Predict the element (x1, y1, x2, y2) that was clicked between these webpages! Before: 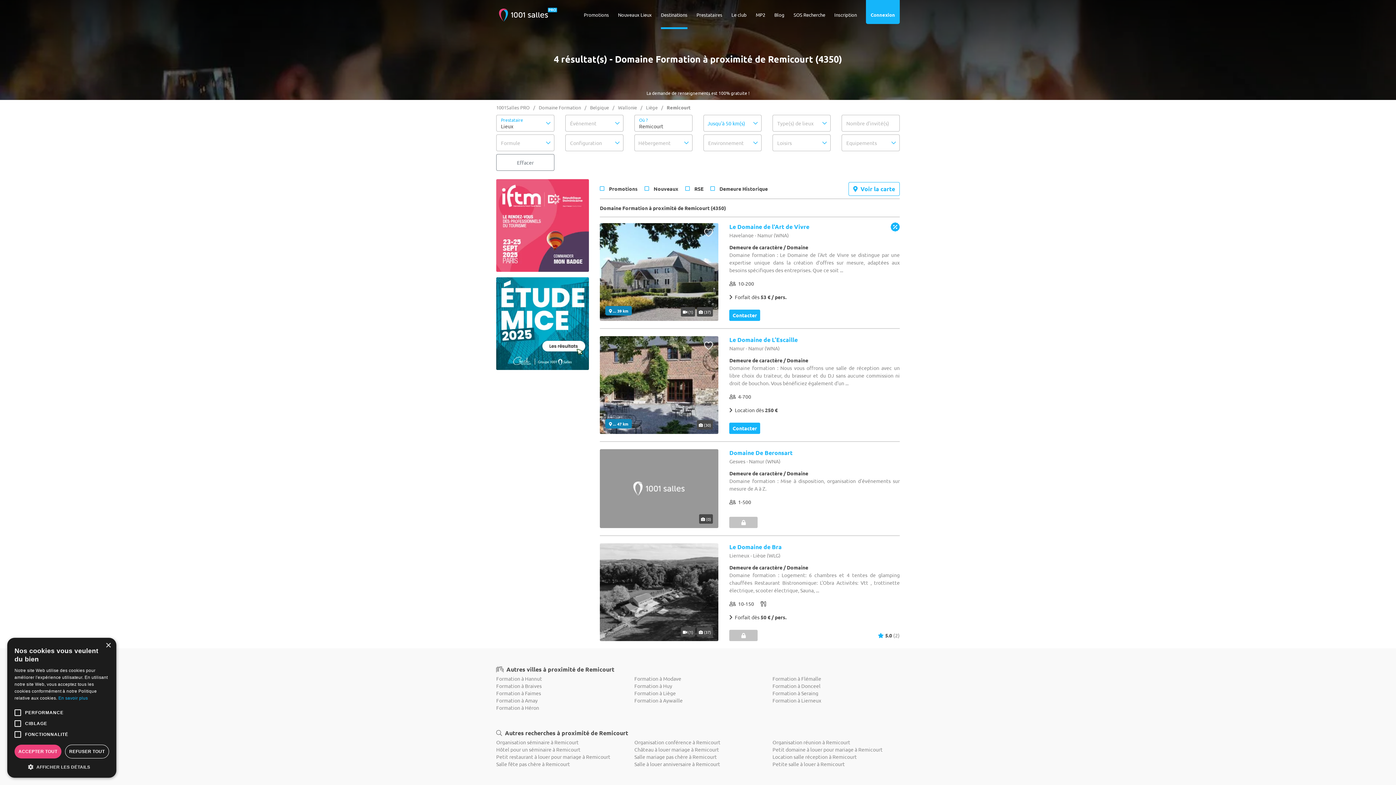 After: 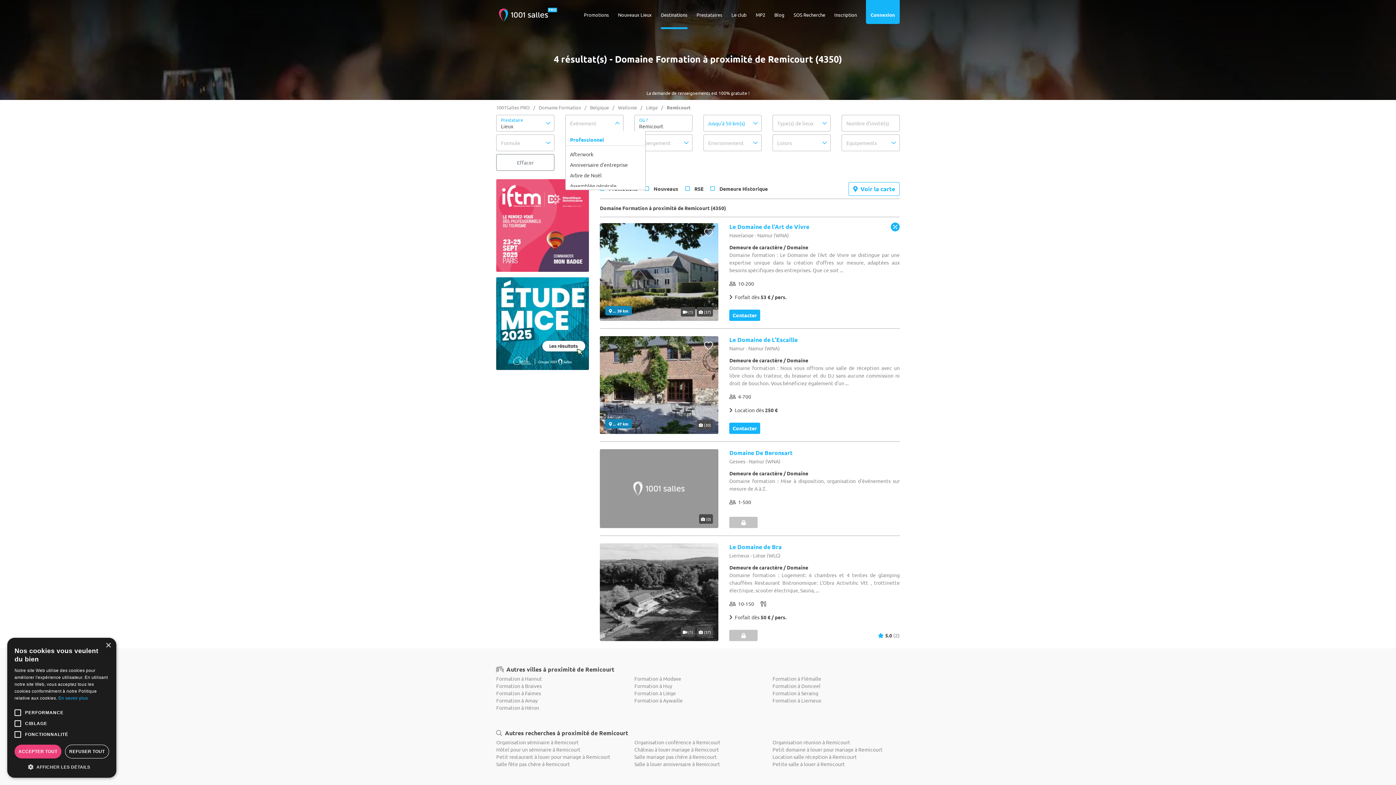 Action: label: Événement bbox: (565, 114, 623, 131)